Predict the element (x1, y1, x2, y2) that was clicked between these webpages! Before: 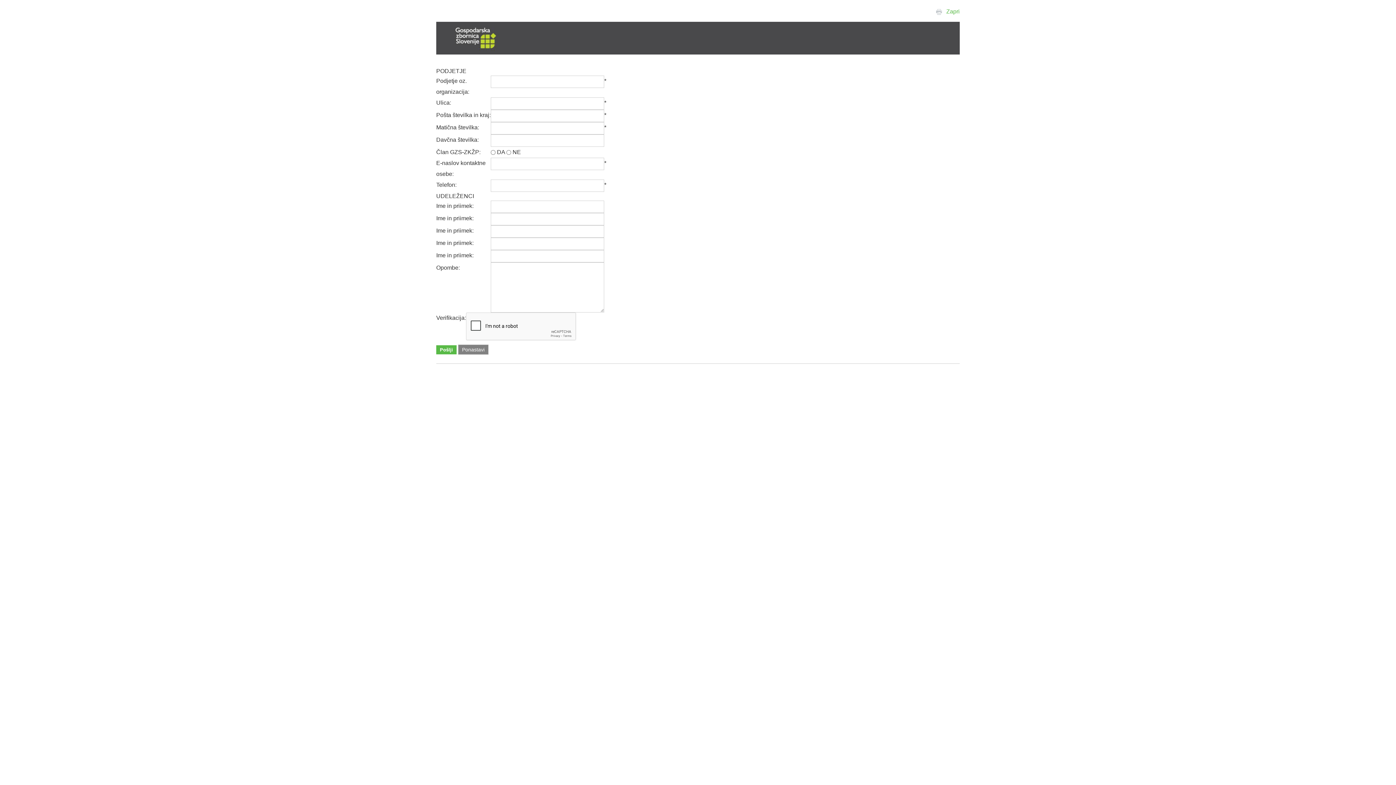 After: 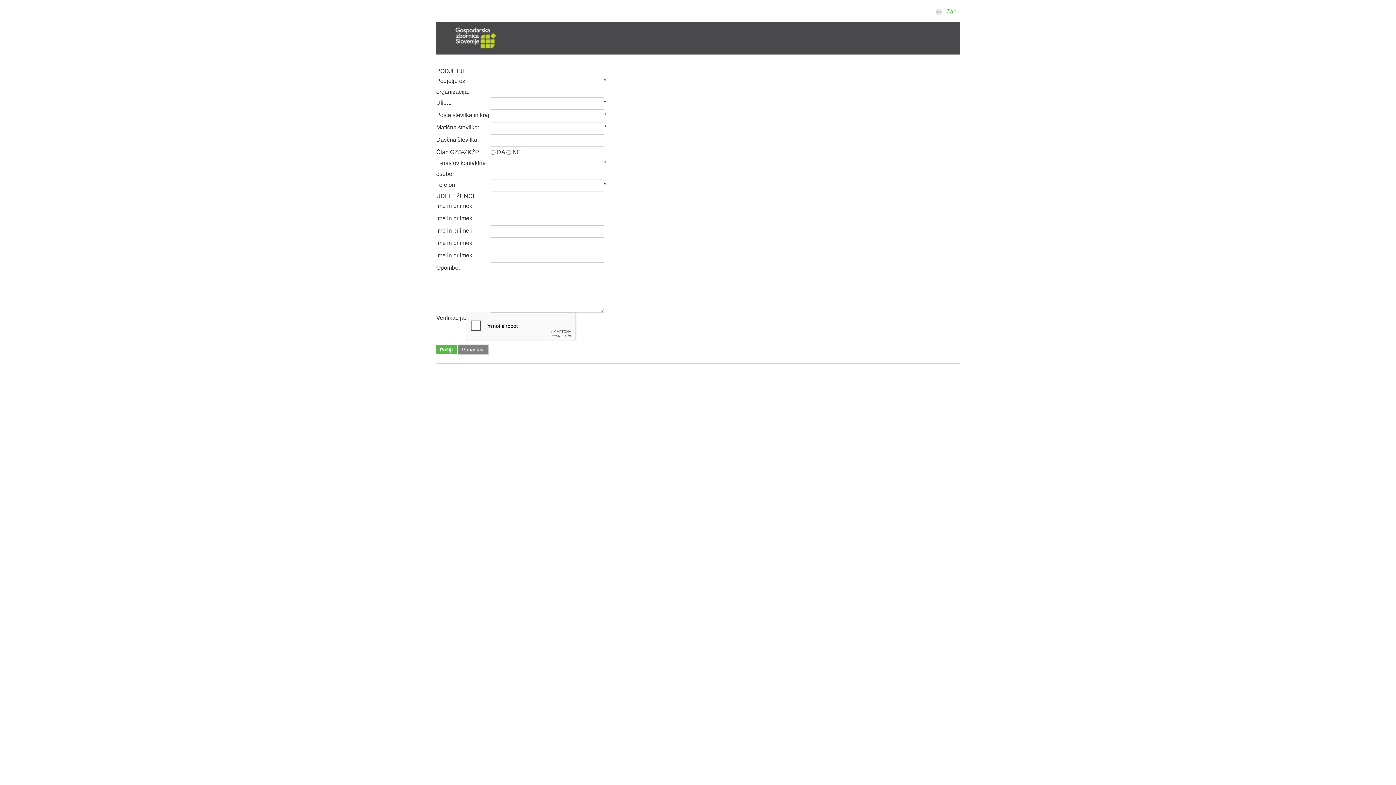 Action: bbox: (936, 8, 942, 14)